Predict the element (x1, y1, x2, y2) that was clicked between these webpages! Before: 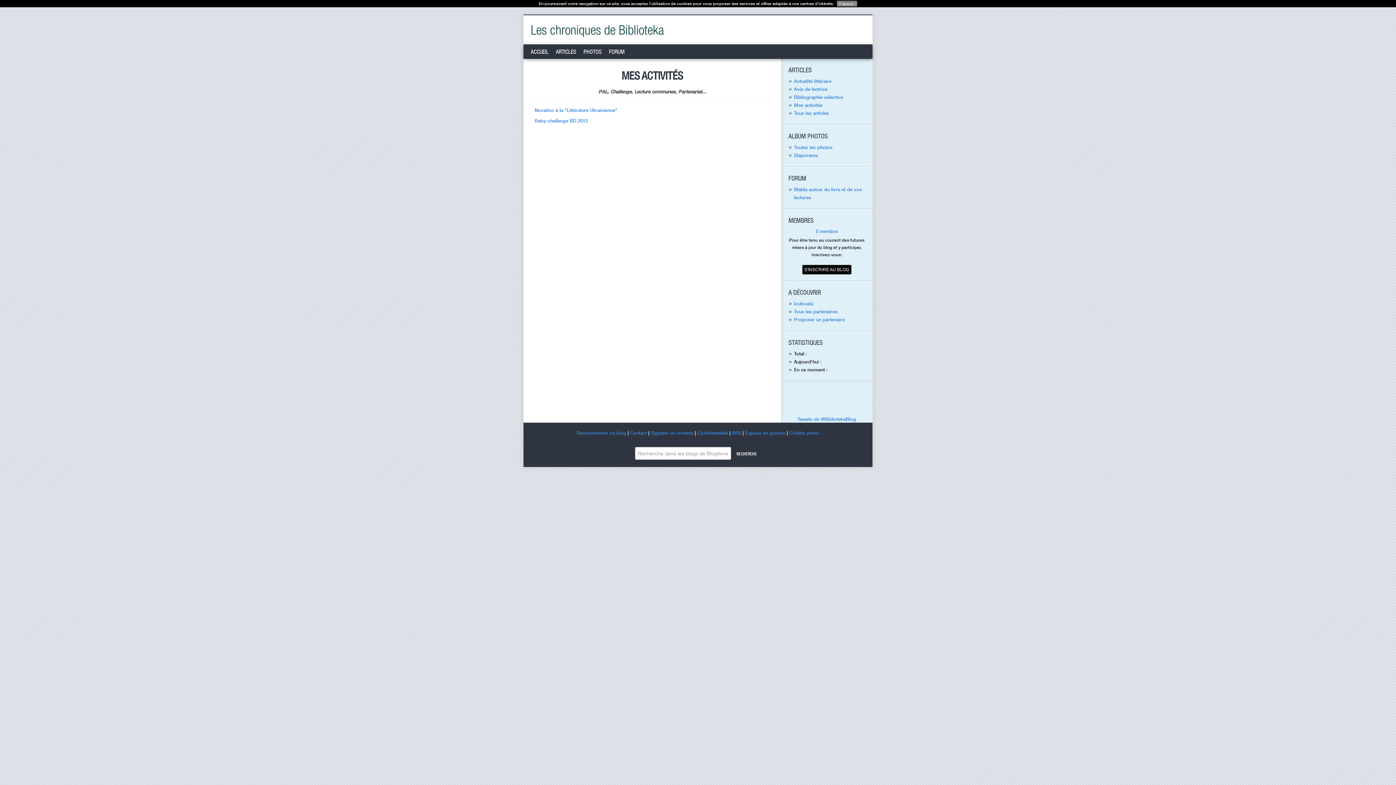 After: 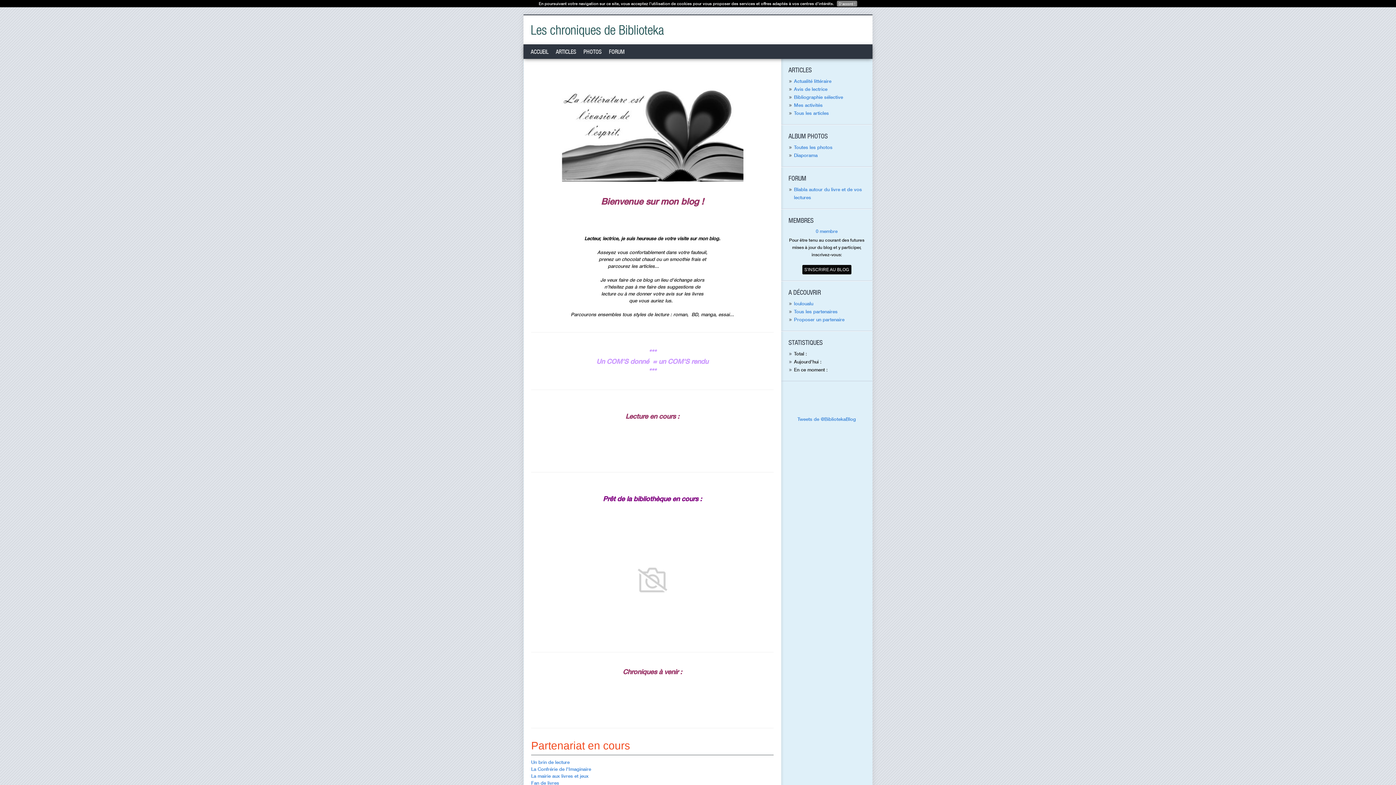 Action: bbox: (530, 22, 664, 37) label: Les chroniques de Biblioteka